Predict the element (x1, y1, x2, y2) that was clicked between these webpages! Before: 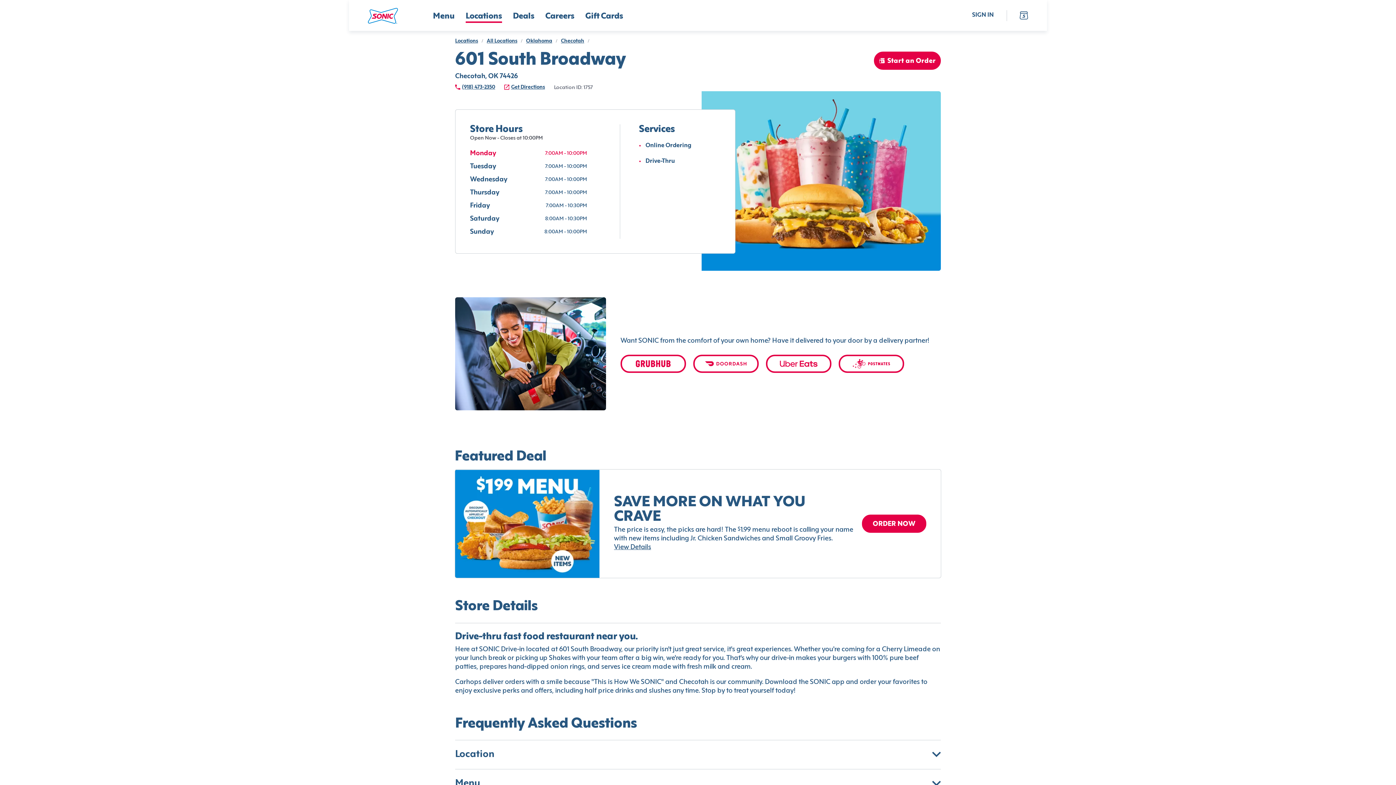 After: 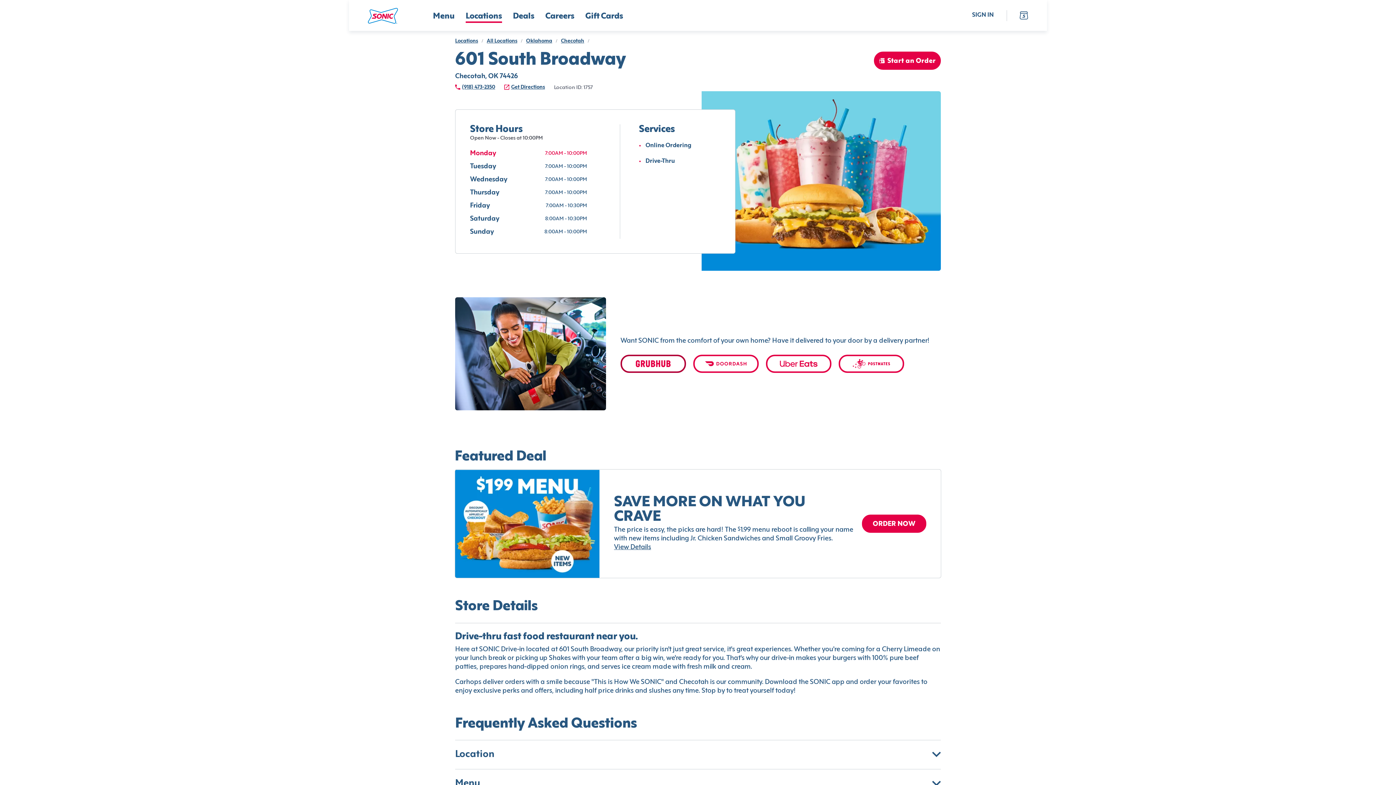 Action: bbox: (620, 354, 686, 372)